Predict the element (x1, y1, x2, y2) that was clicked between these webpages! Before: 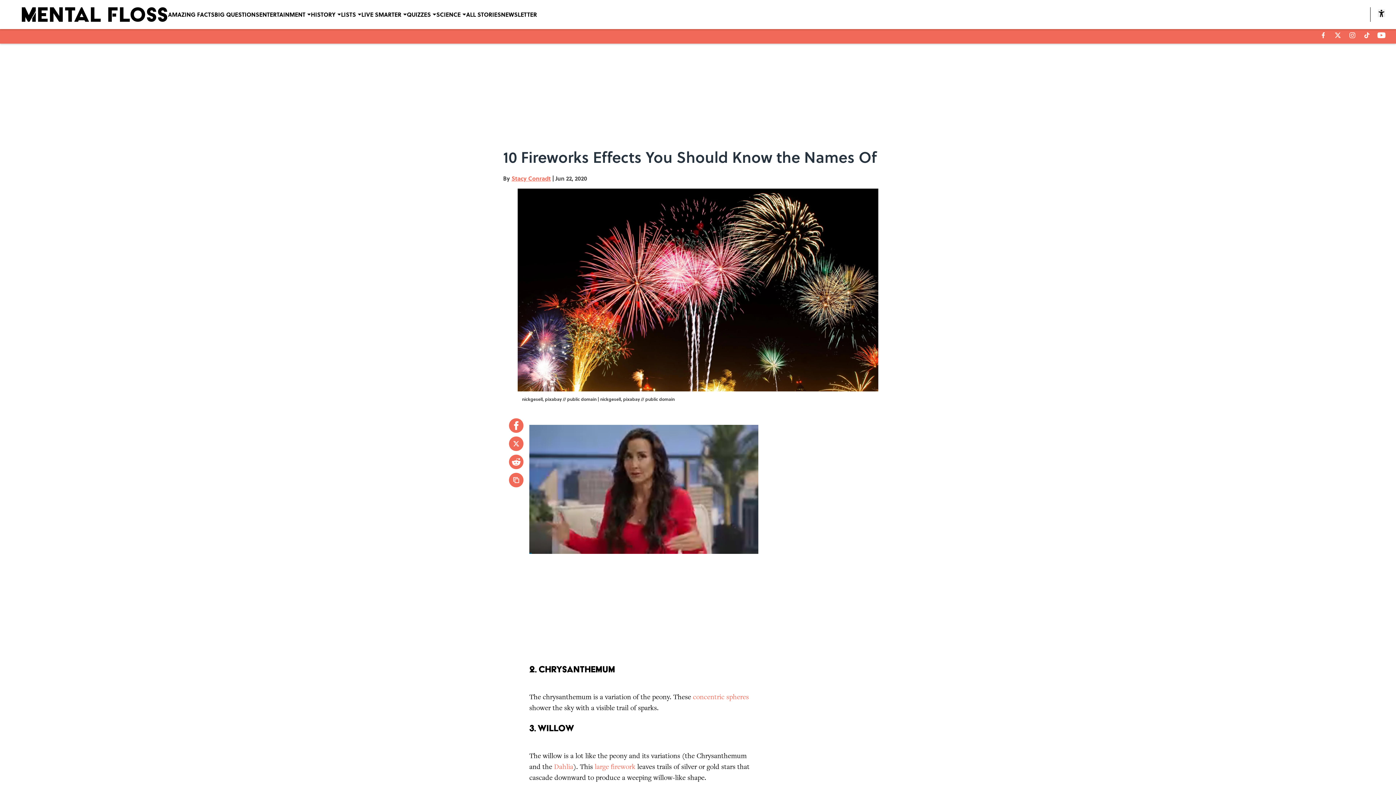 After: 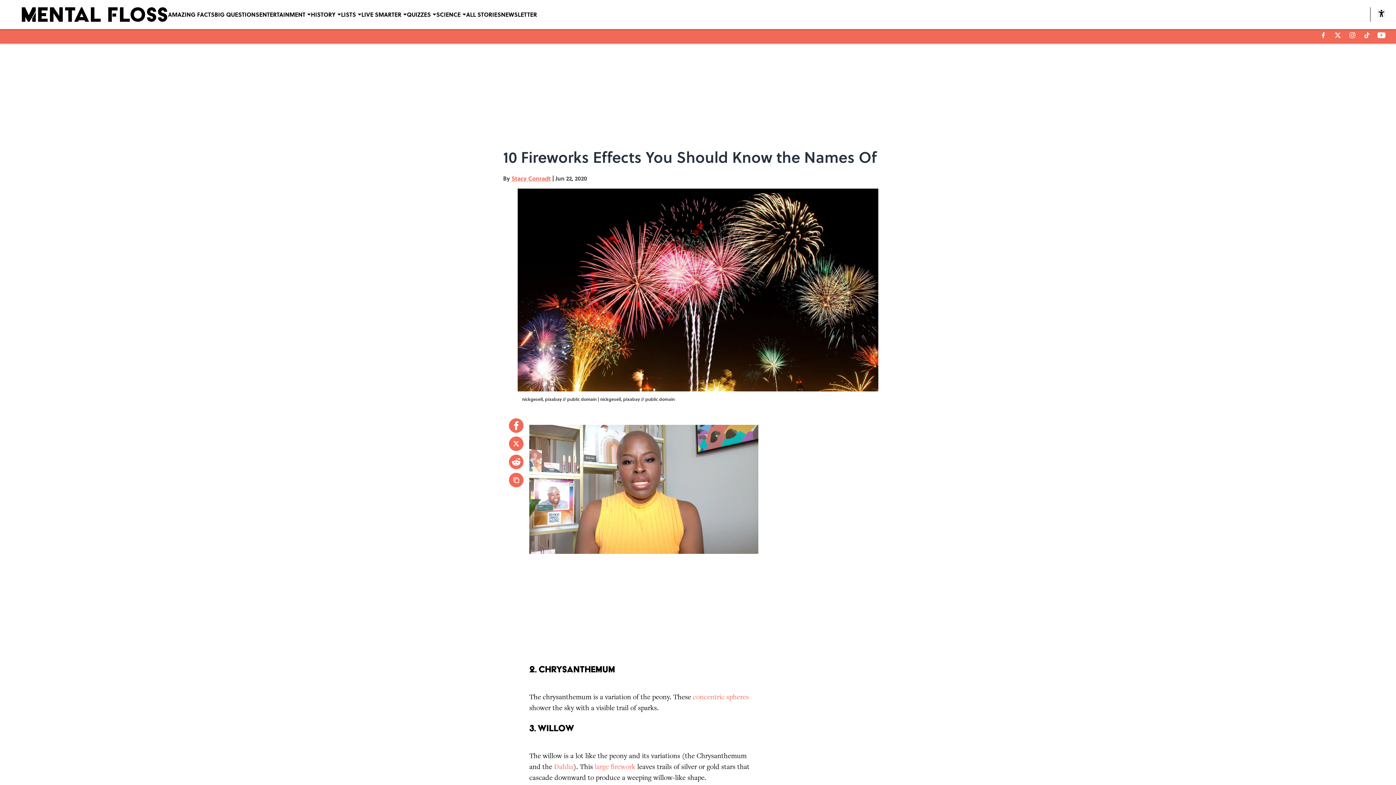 Action: bbox: (645, 396, 674, 402) label: public domain